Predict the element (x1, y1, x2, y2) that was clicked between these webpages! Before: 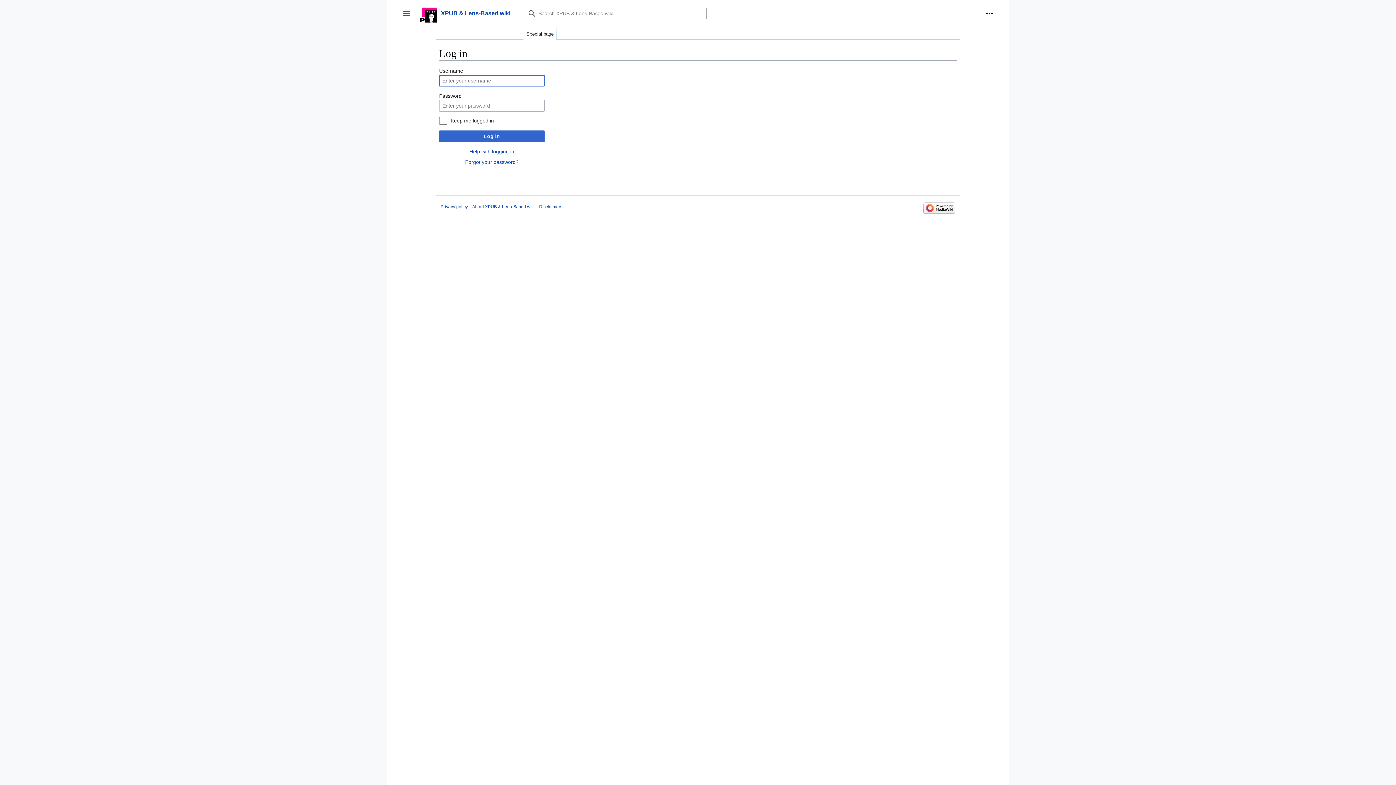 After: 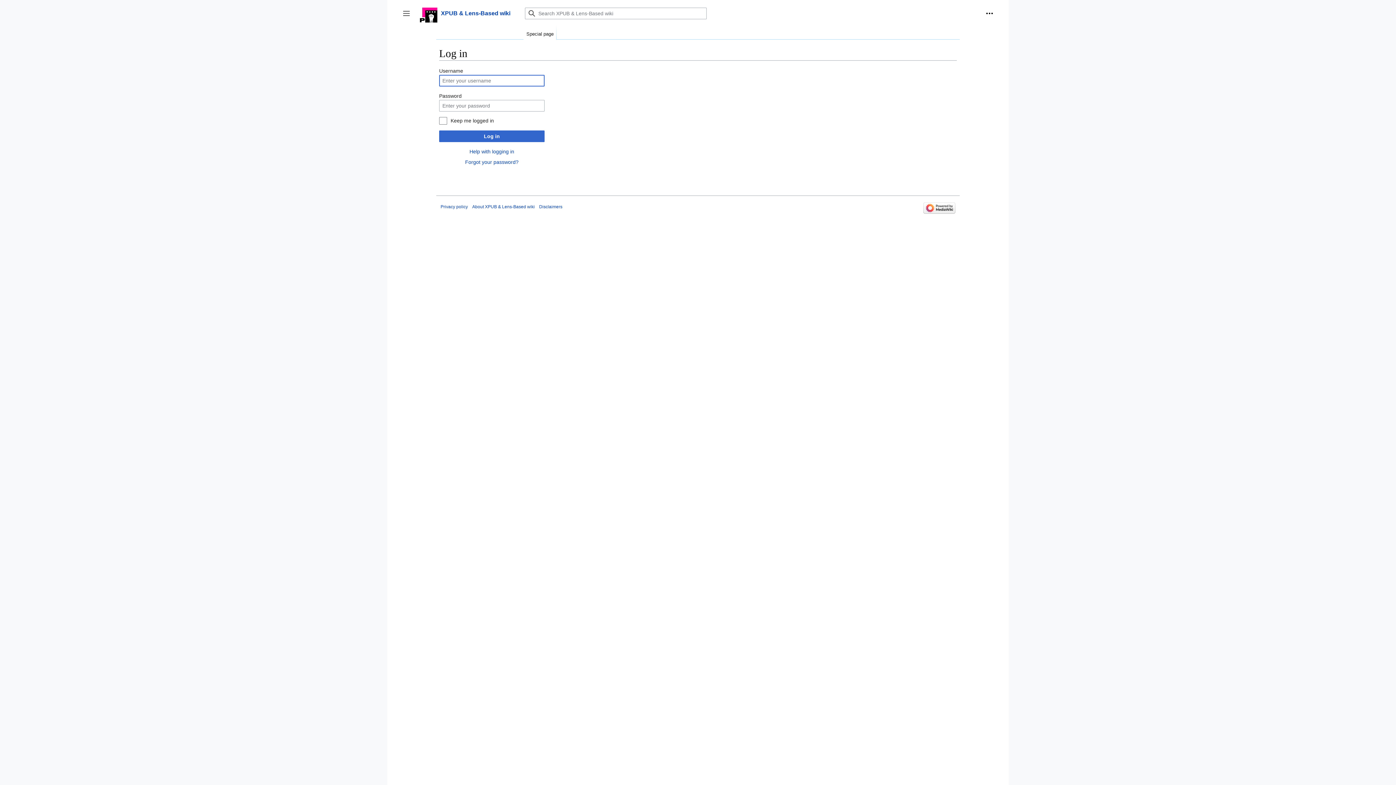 Action: label: Special page bbox: (523, 25, 556, 39)